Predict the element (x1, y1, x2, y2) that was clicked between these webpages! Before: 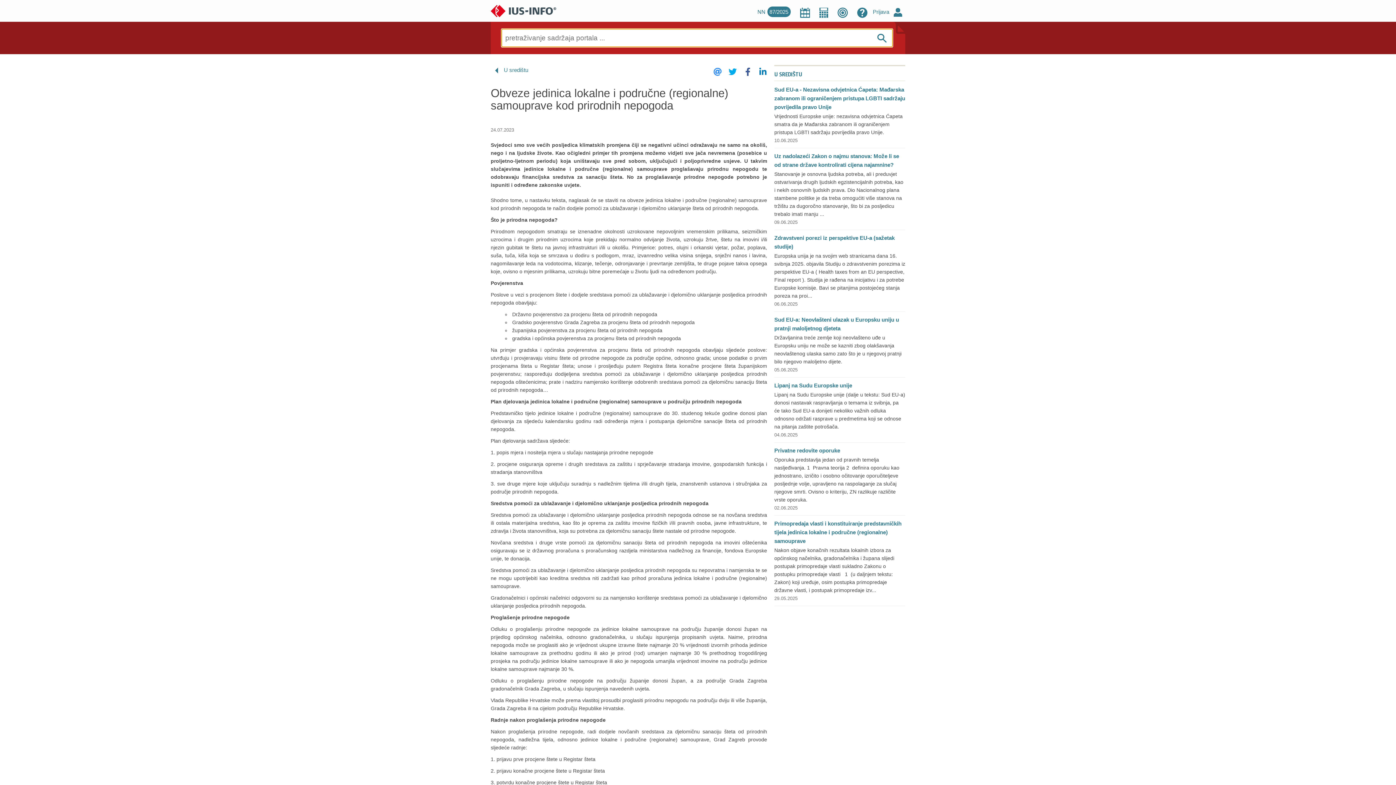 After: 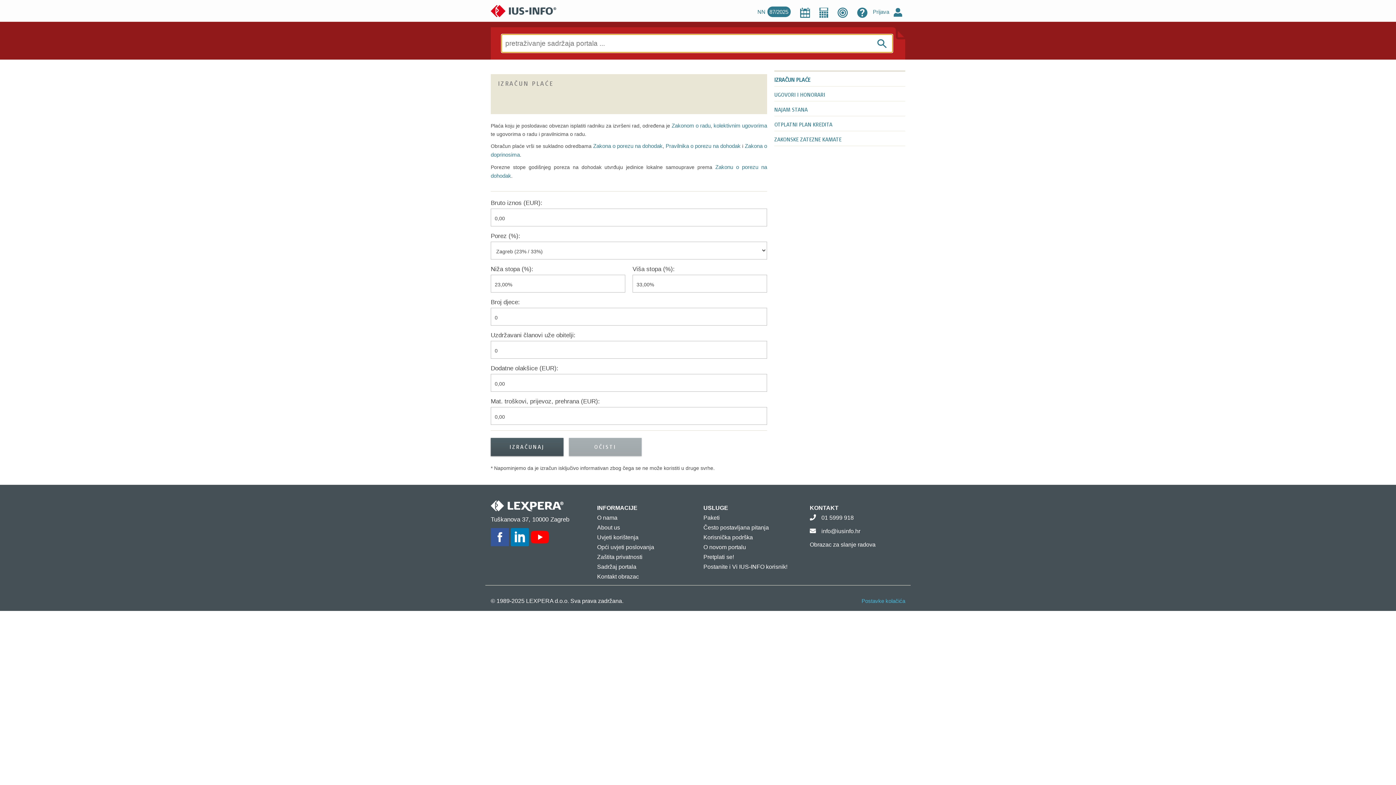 Action: bbox: (819, 10, 828, 16)